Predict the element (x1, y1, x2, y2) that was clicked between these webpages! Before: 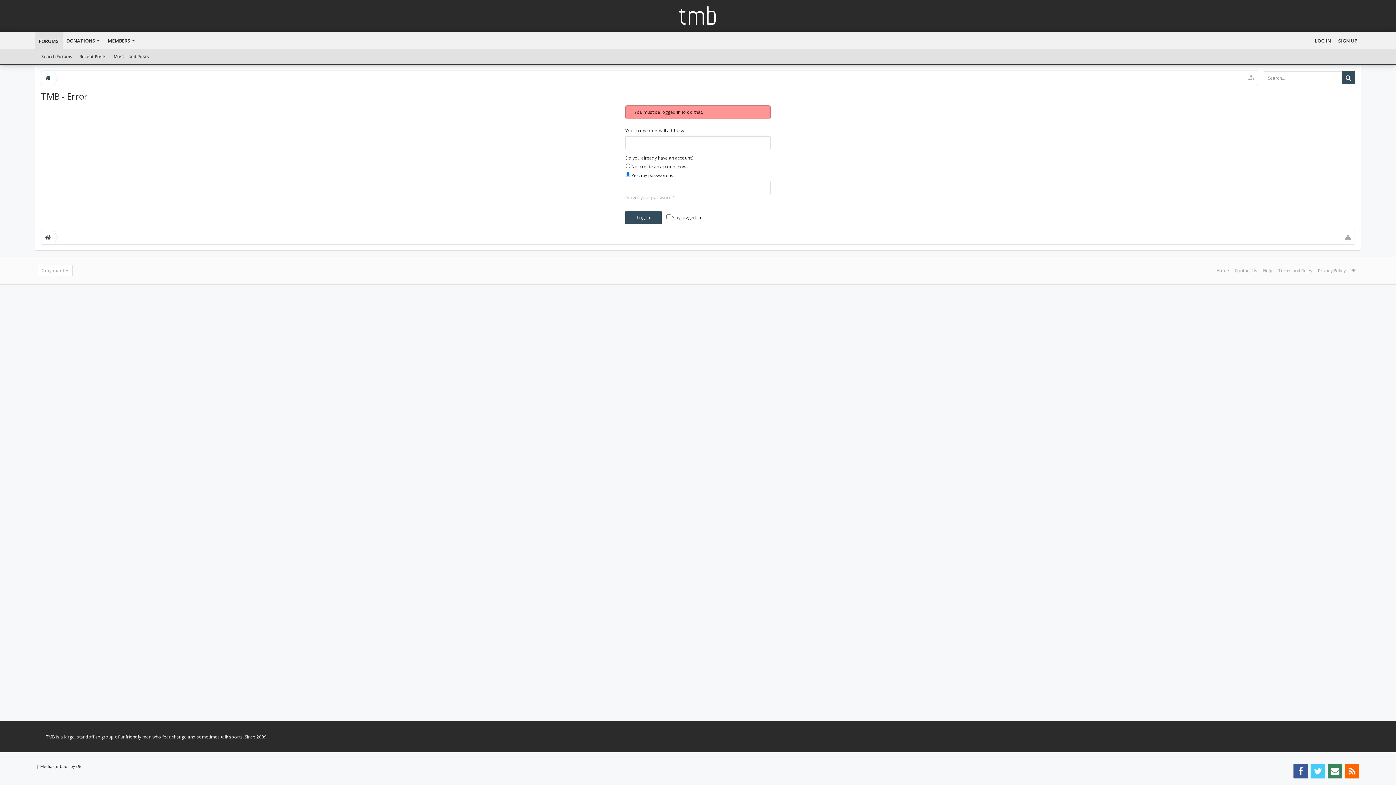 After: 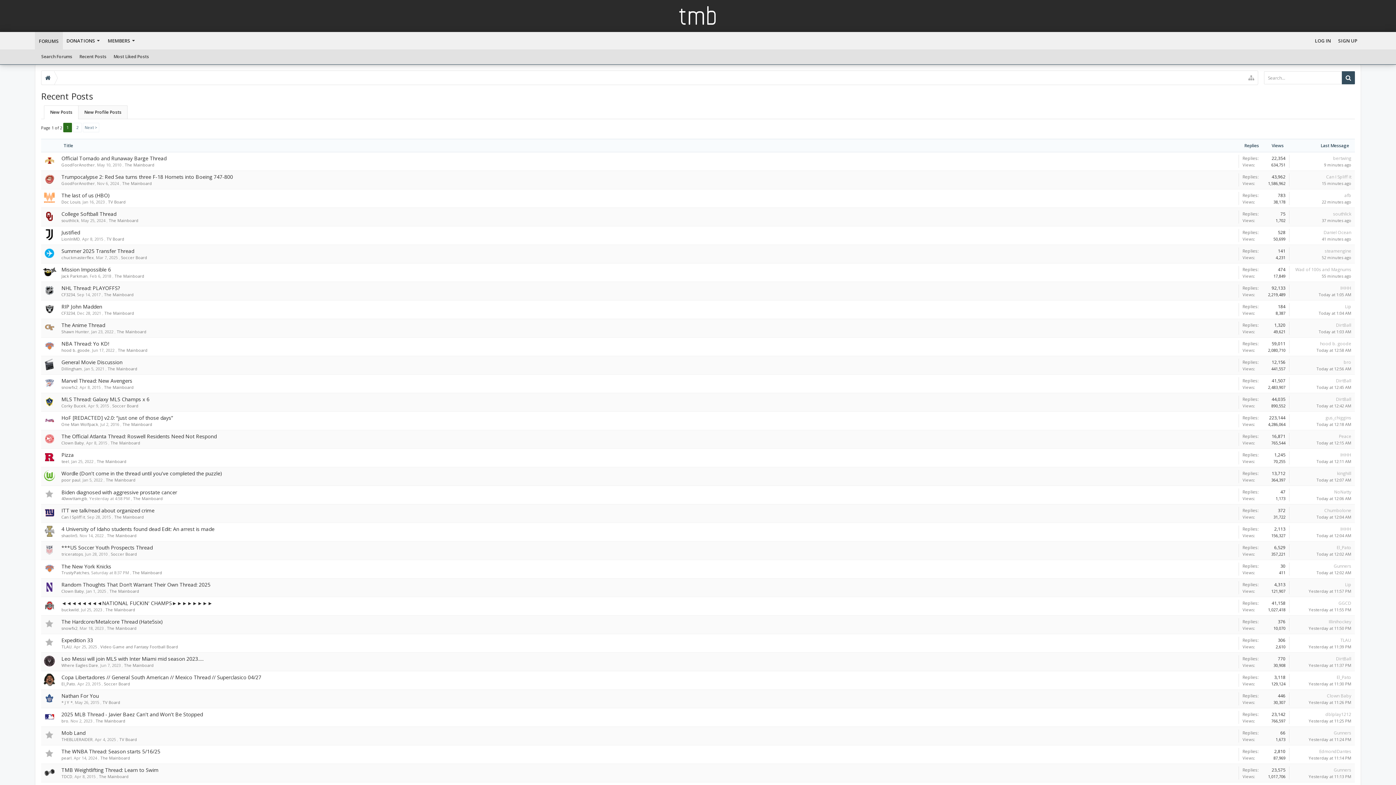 Action: label: Recent Posts bbox: (75, 49, 110, 64)